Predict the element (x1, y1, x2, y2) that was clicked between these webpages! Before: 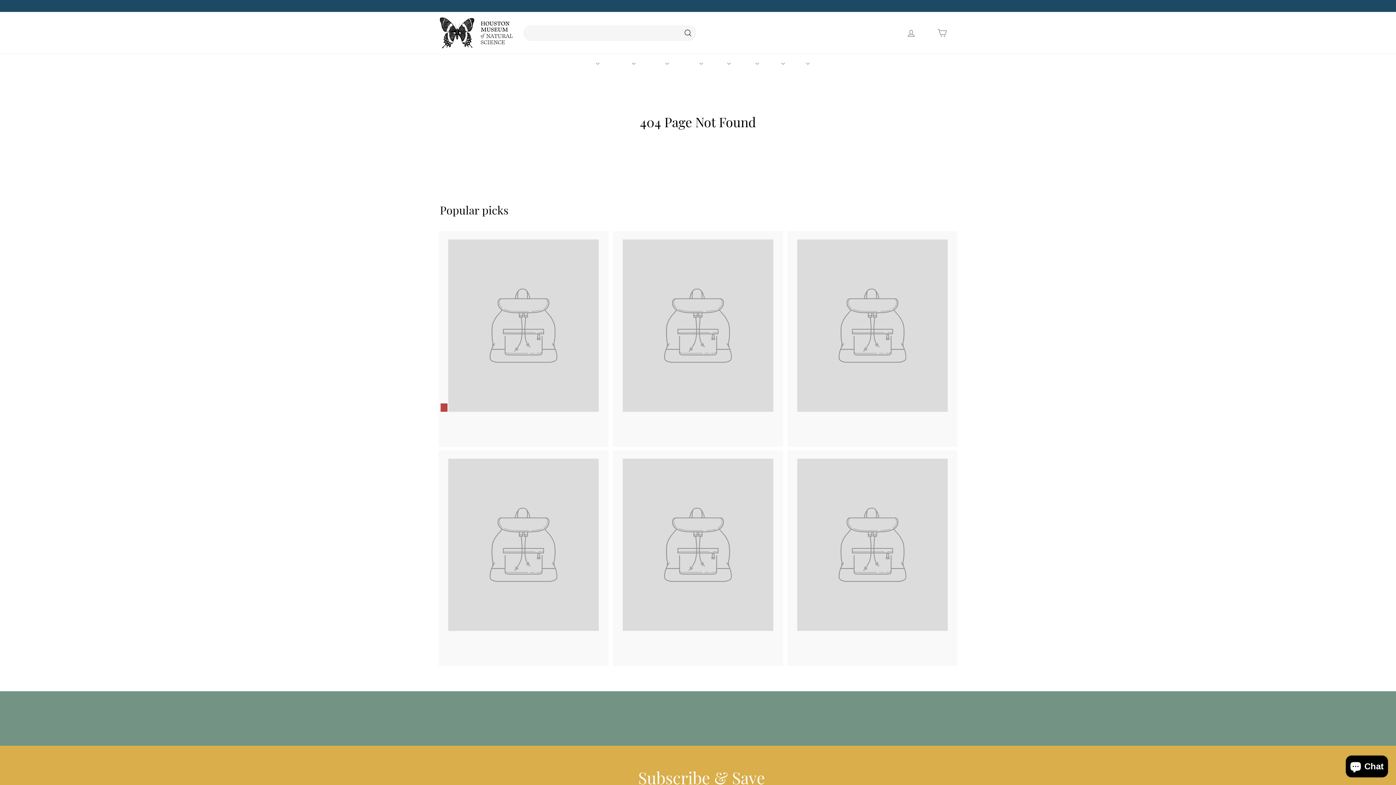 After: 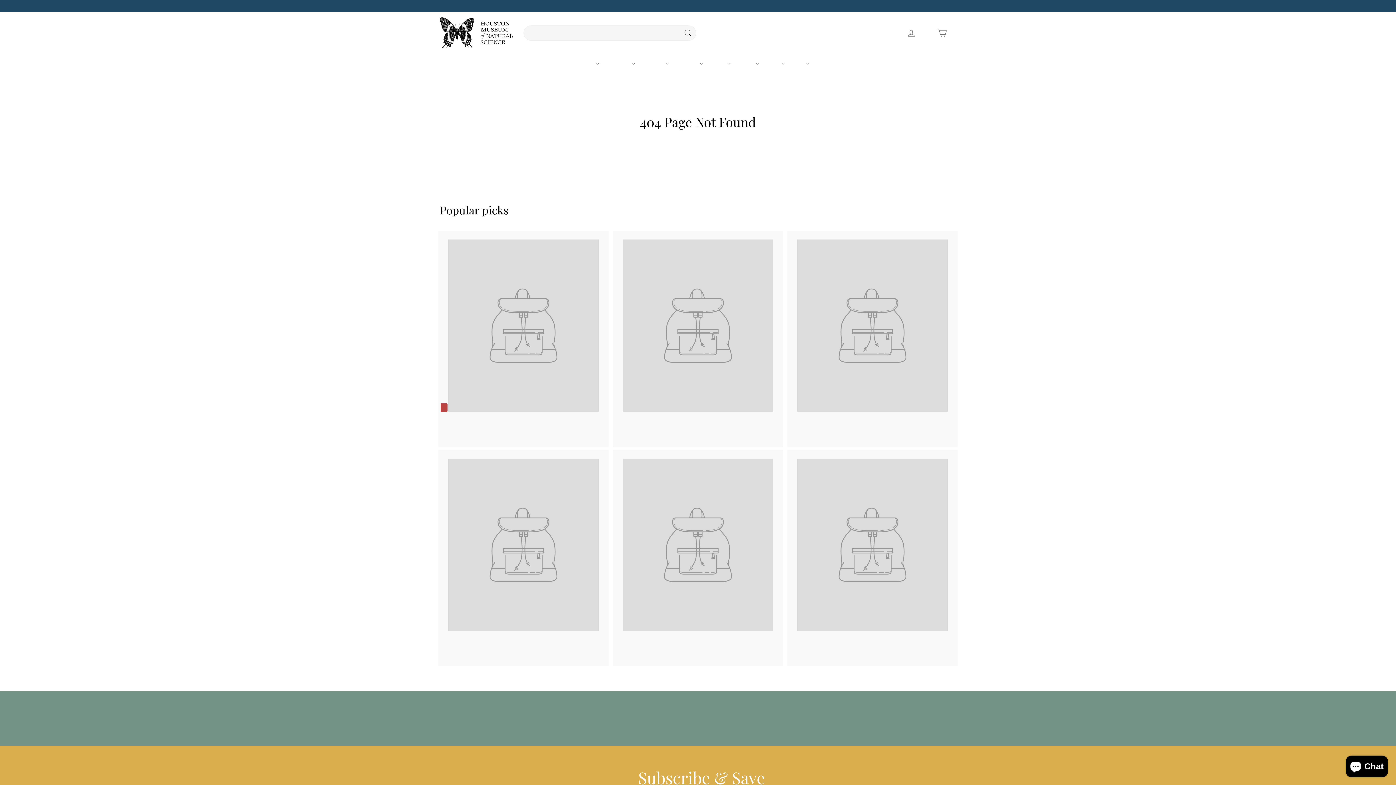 Action: bbox: (440, 231, 607, 446) label: SALE
Example product
$2999
$29.99
$3599
$35.99
Save 17%